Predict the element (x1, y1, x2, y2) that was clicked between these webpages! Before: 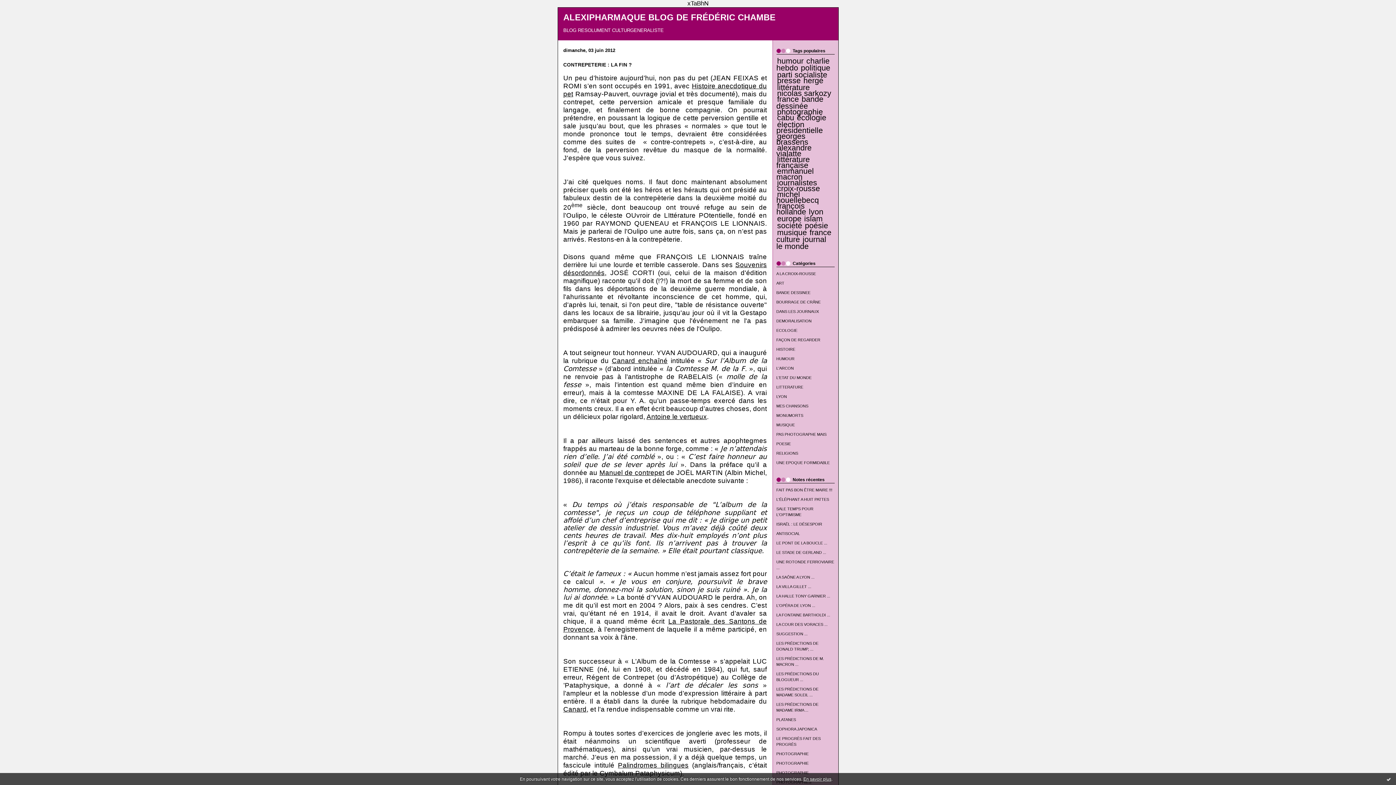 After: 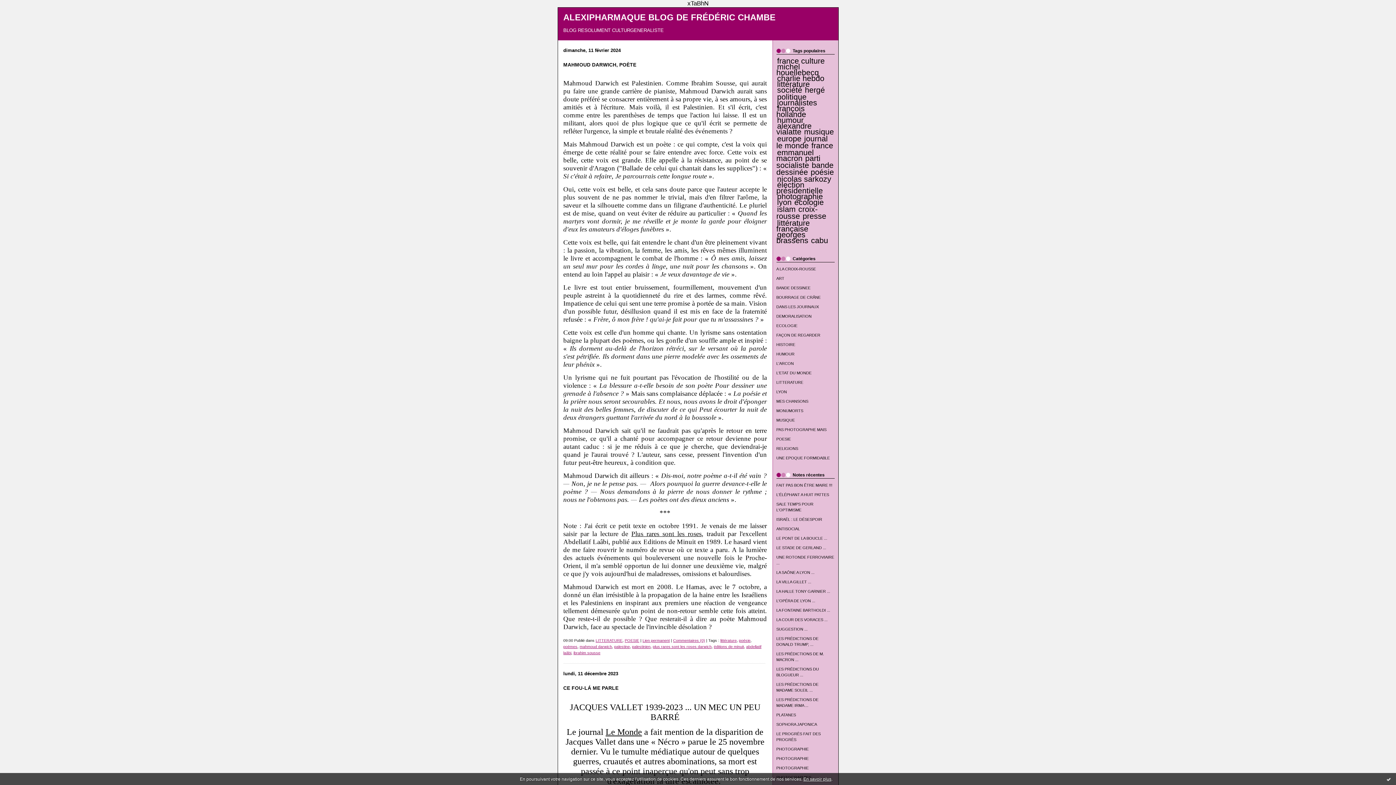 Action: bbox: (776, 385, 803, 389) label: LITTERATURE